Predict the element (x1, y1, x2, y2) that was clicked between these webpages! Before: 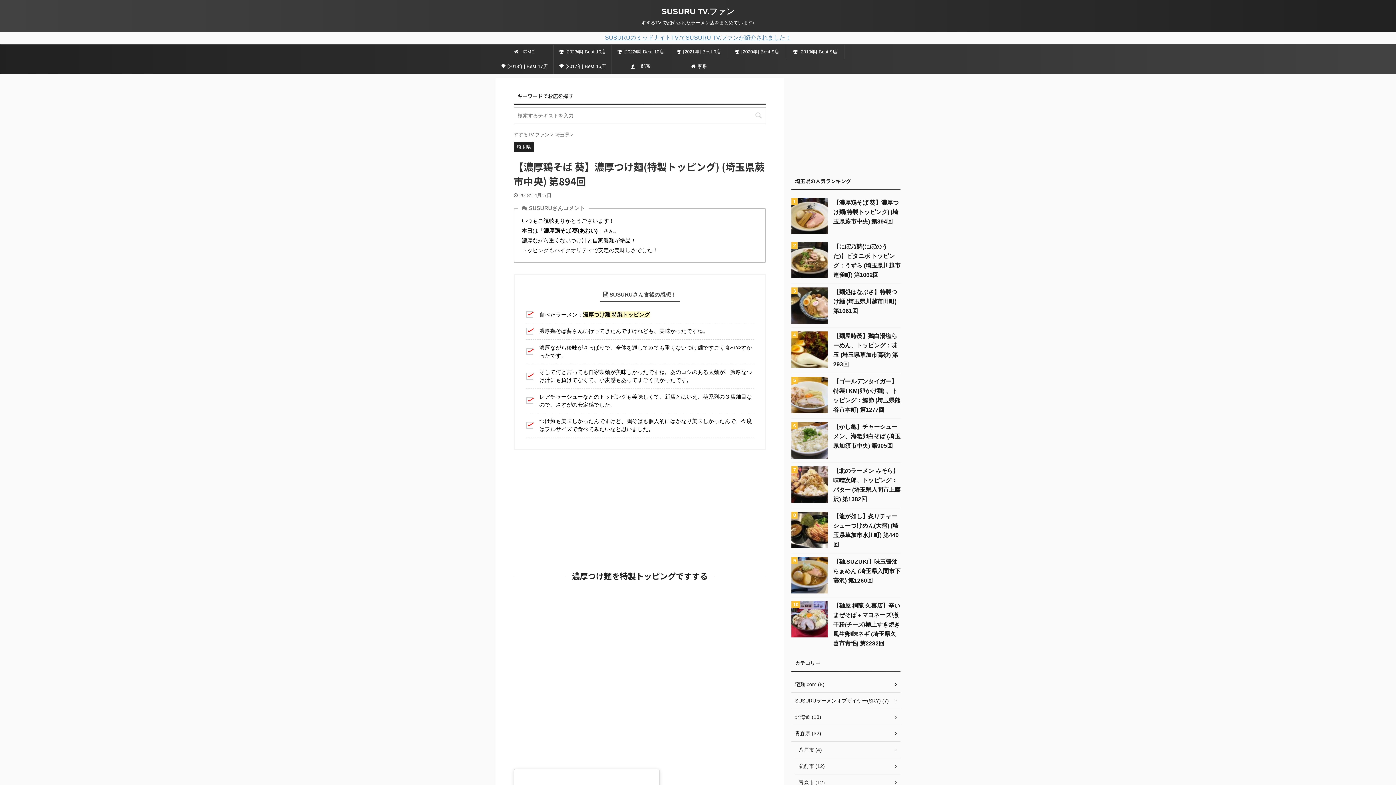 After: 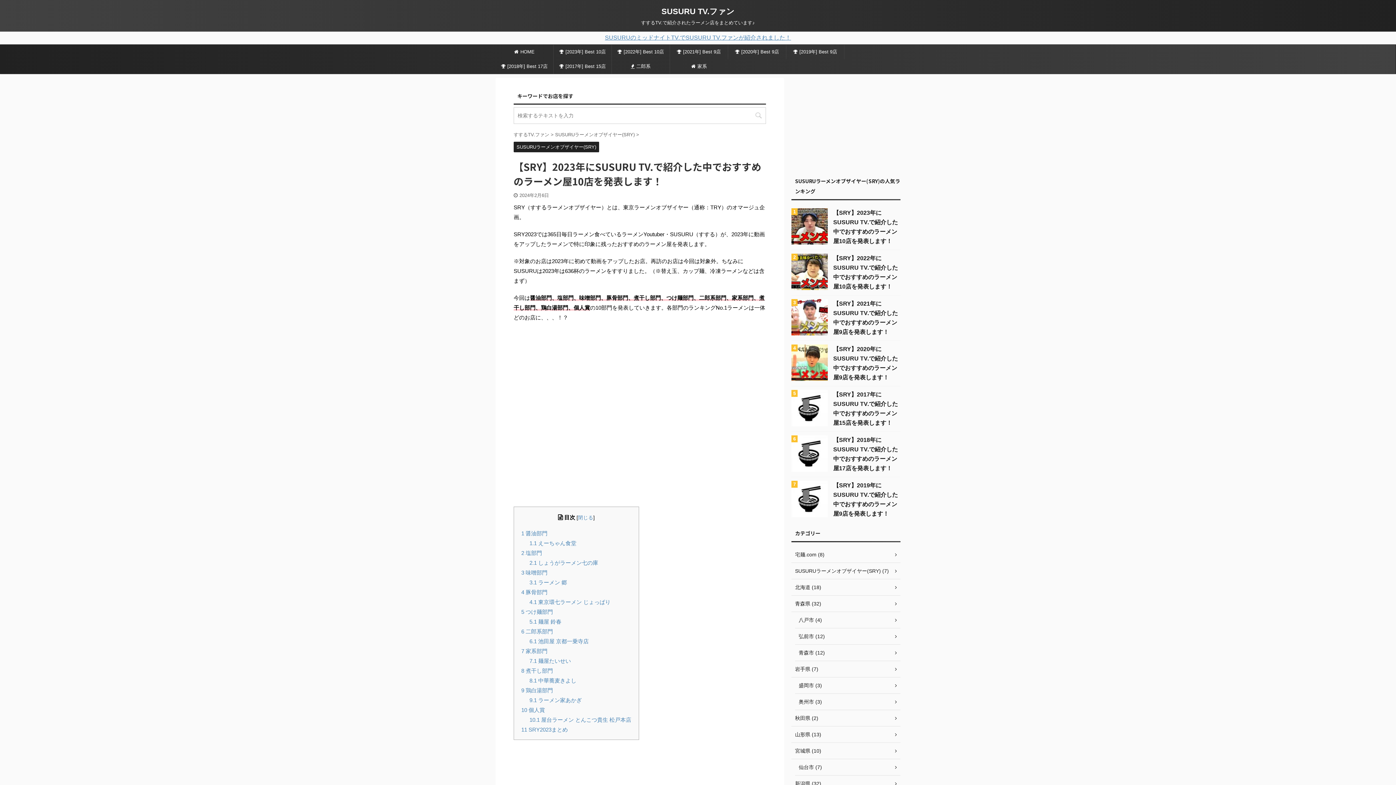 Action: bbox: (553, 44, 611, 59) label: [2023年] Best 10店